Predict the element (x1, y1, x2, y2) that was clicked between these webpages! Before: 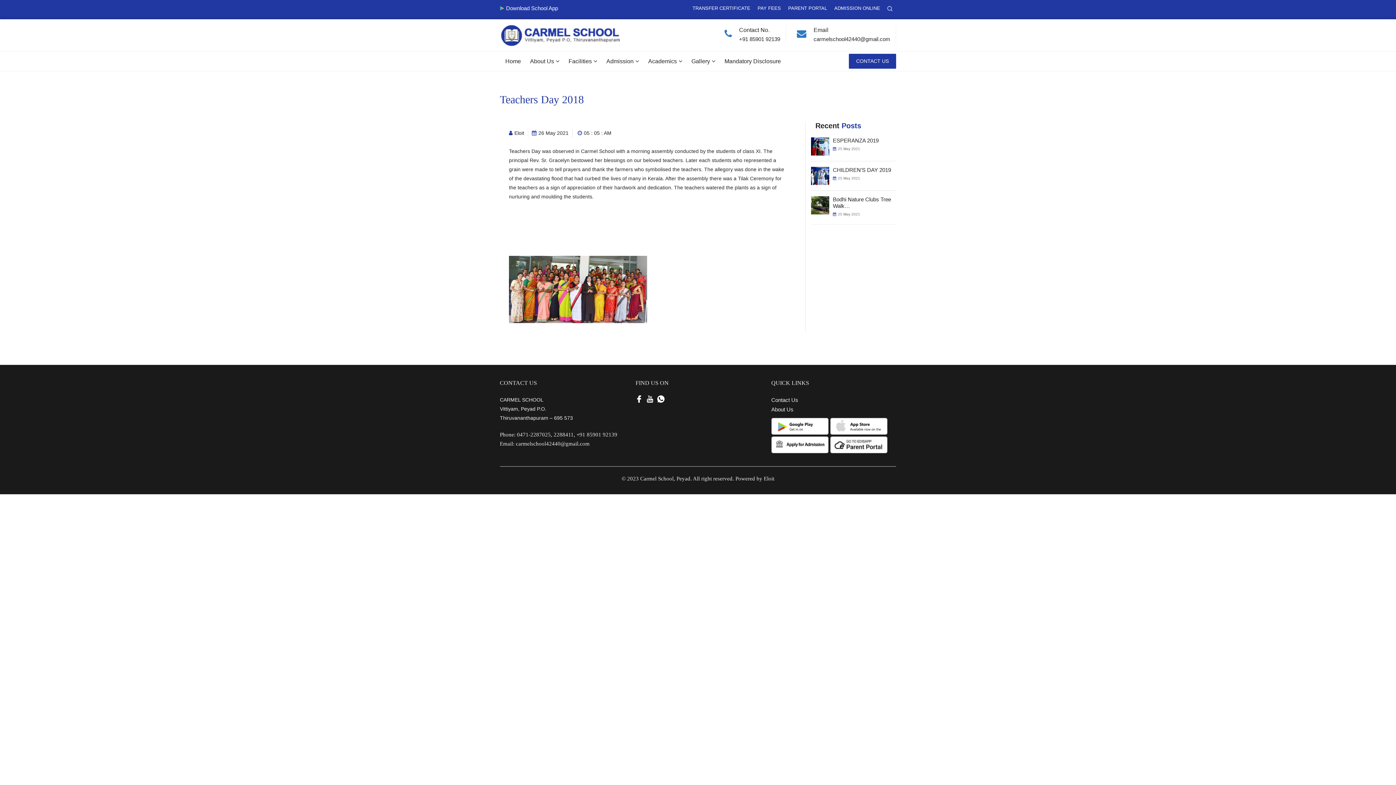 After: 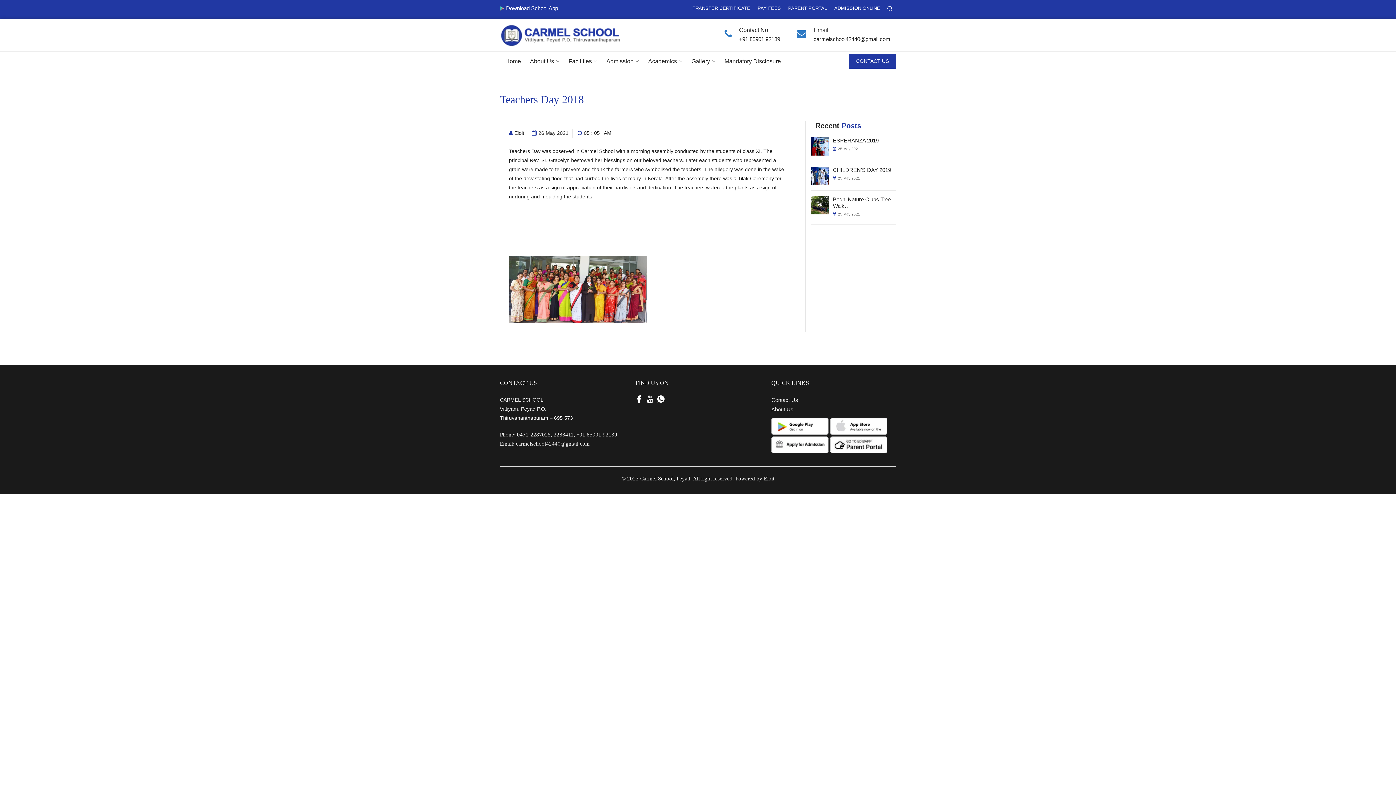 Action: bbox: (771, 418, 828, 434)